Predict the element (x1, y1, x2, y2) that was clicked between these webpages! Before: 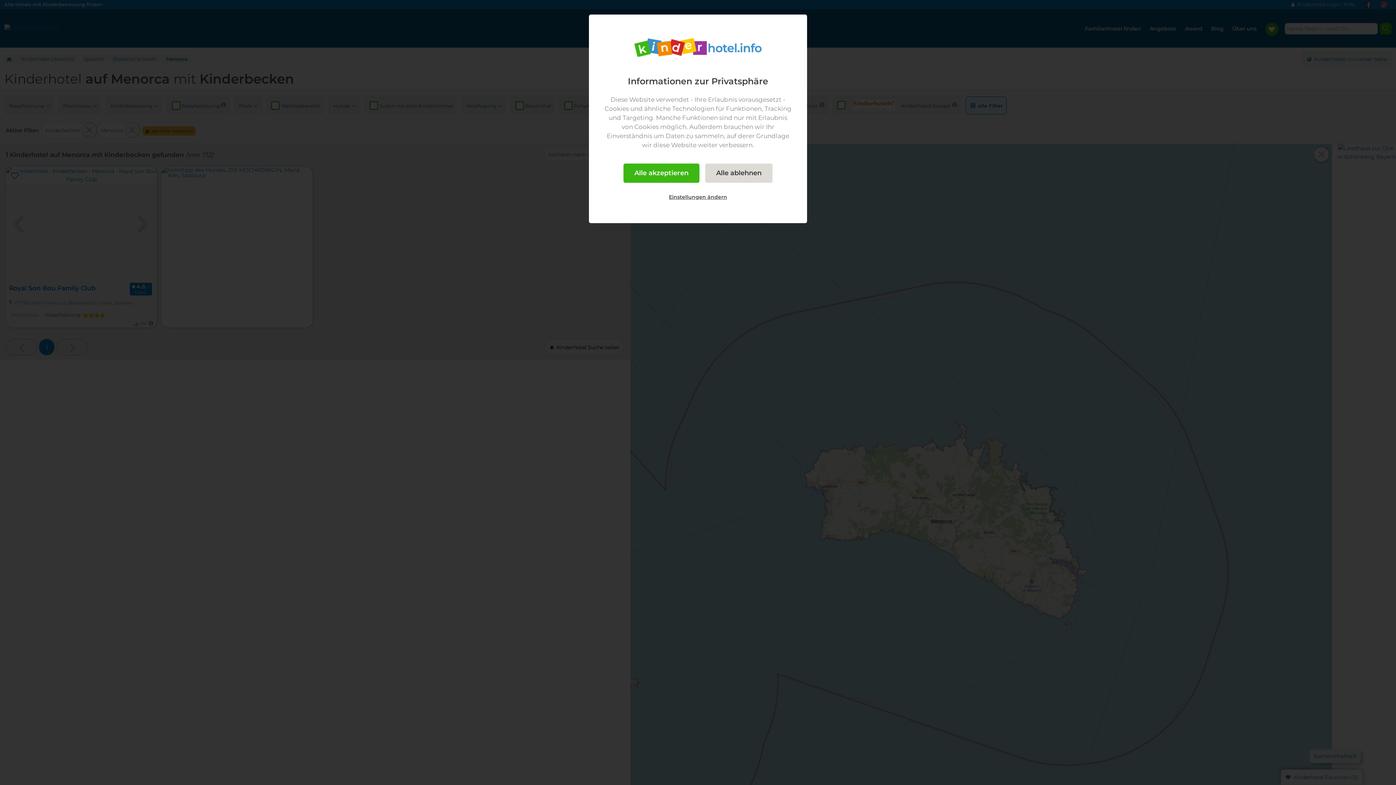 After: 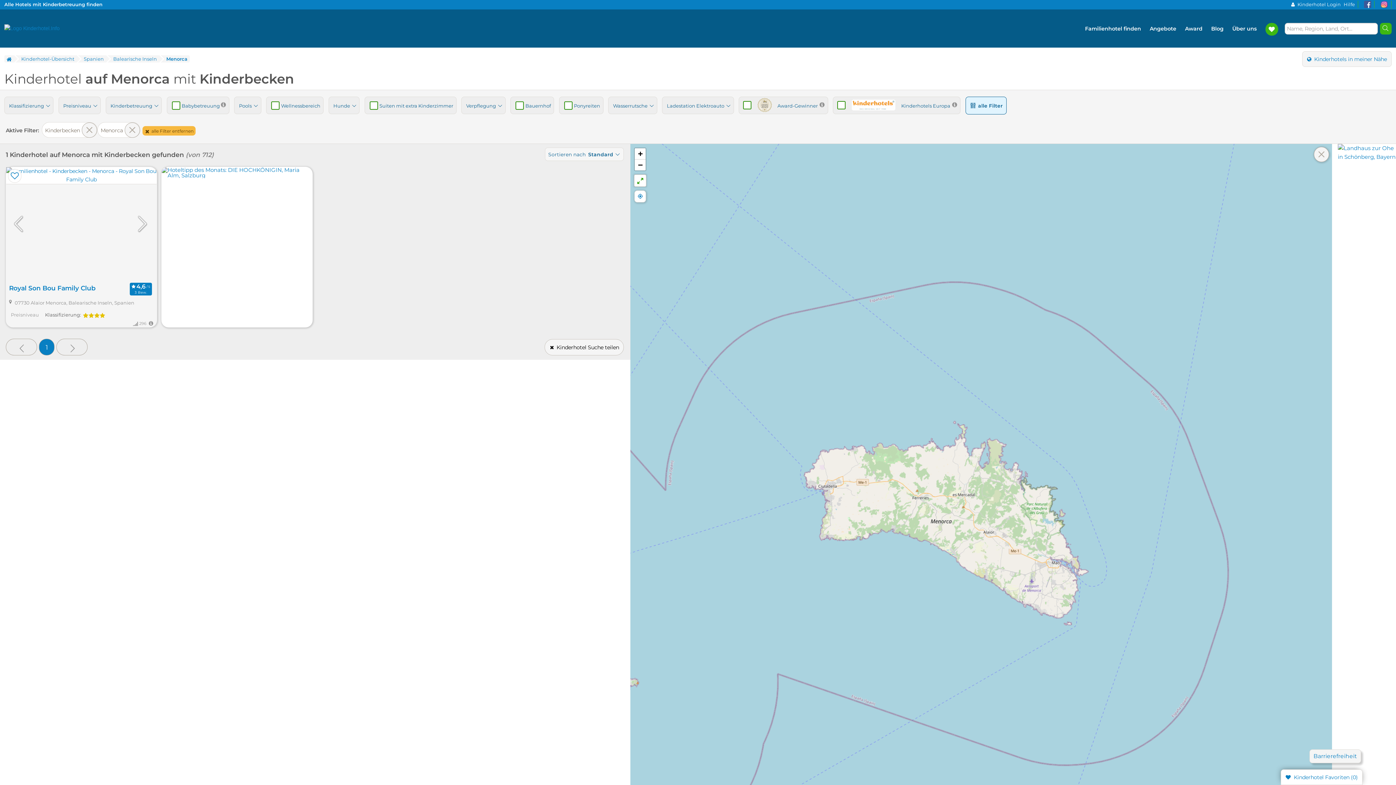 Action: bbox: (623, 163, 699, 182) label: Alle akzeptieren